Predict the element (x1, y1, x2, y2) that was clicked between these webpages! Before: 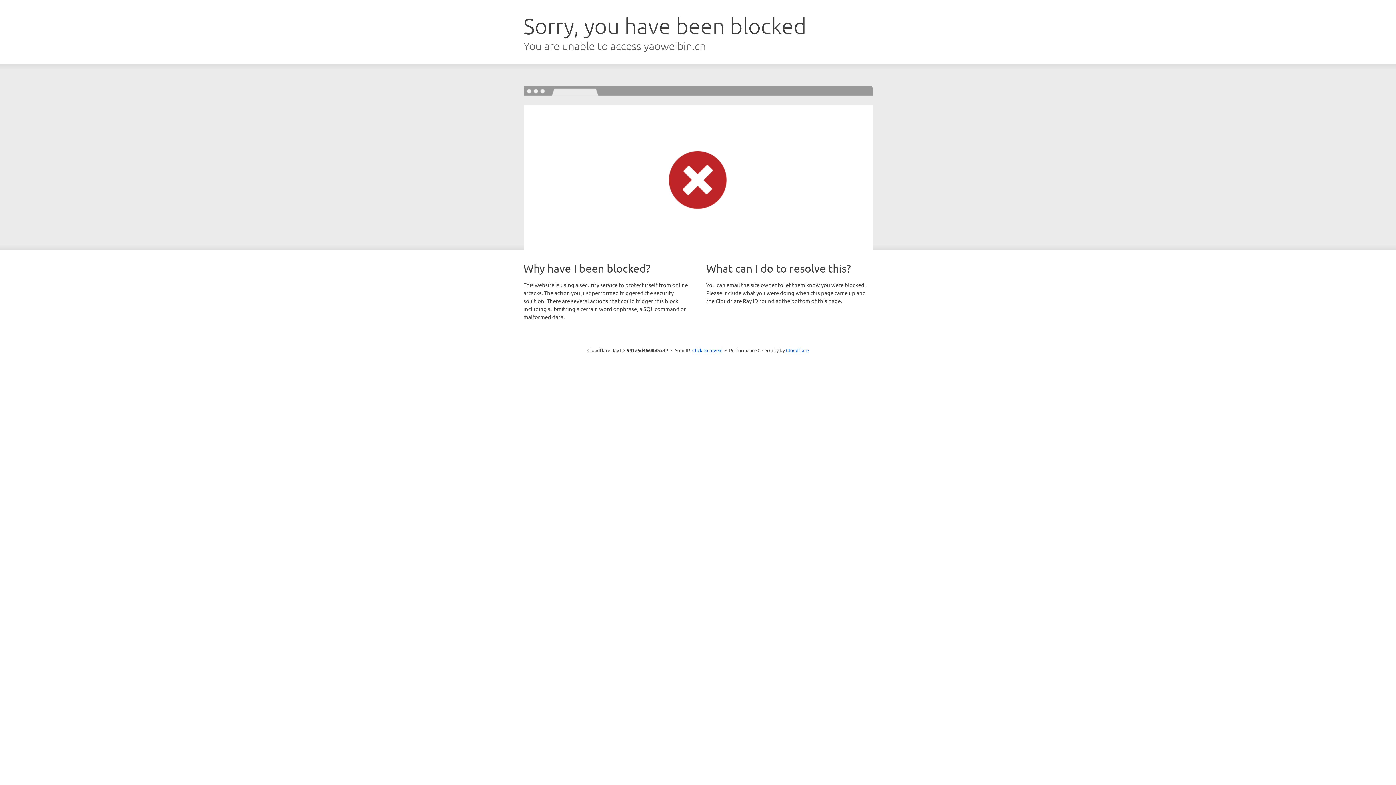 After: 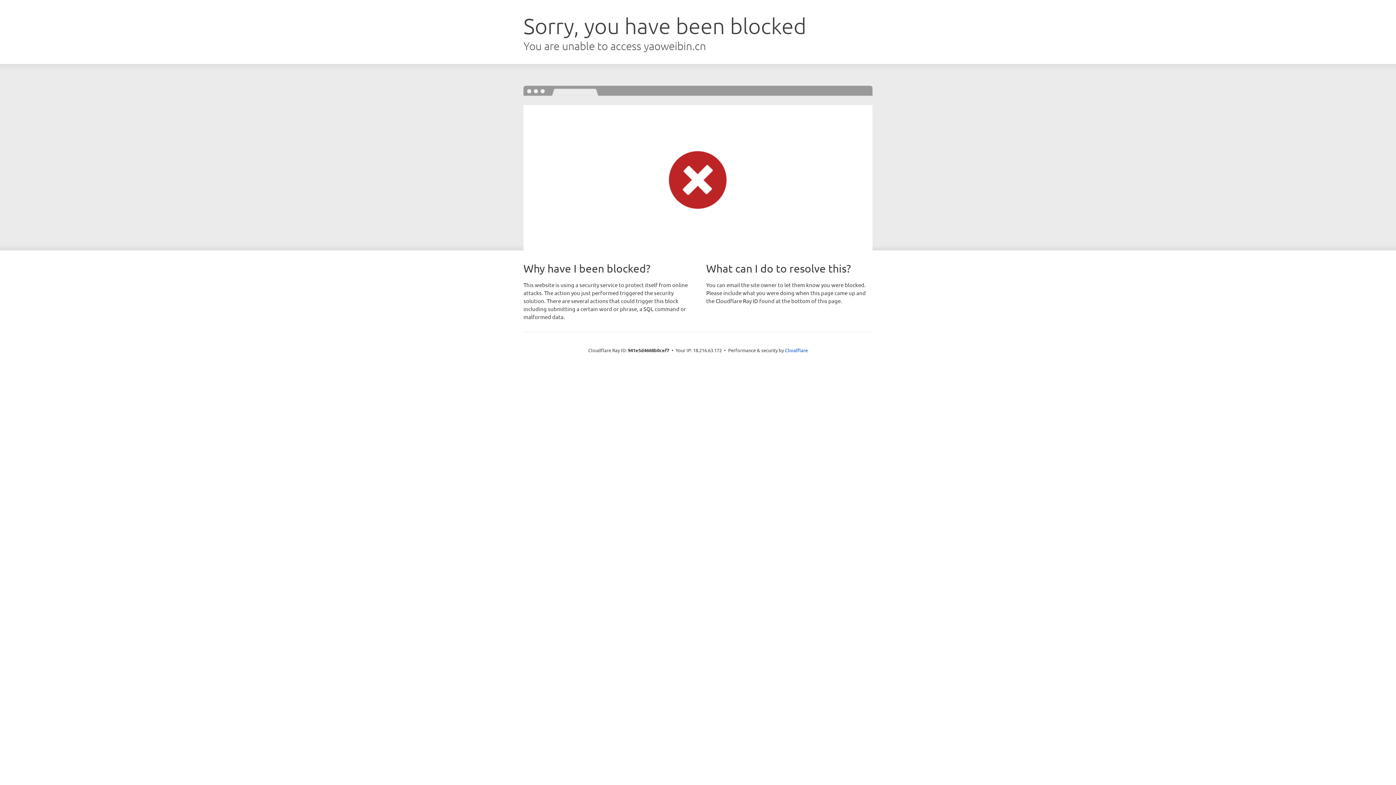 Action: label: Click to reveal bbox: (692, 346, 722, 353)